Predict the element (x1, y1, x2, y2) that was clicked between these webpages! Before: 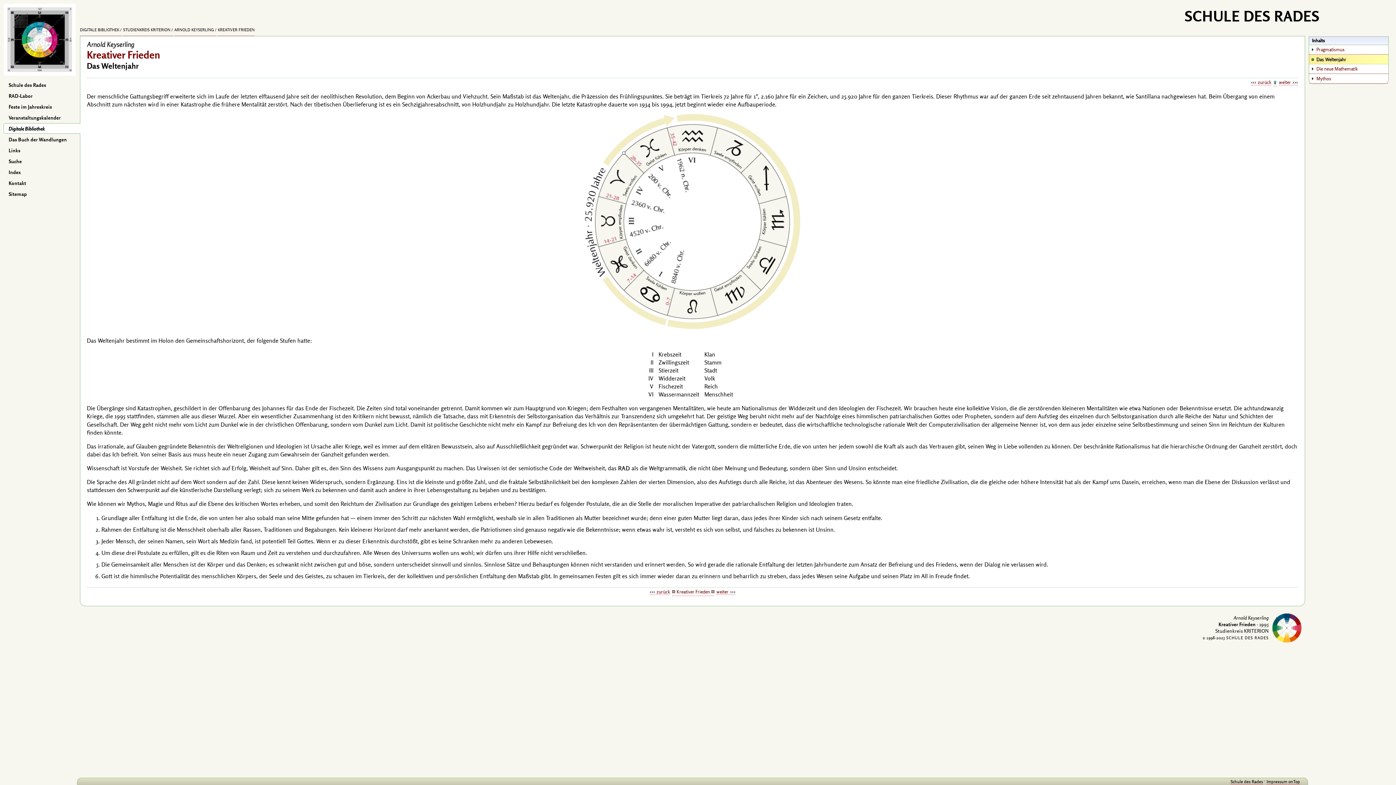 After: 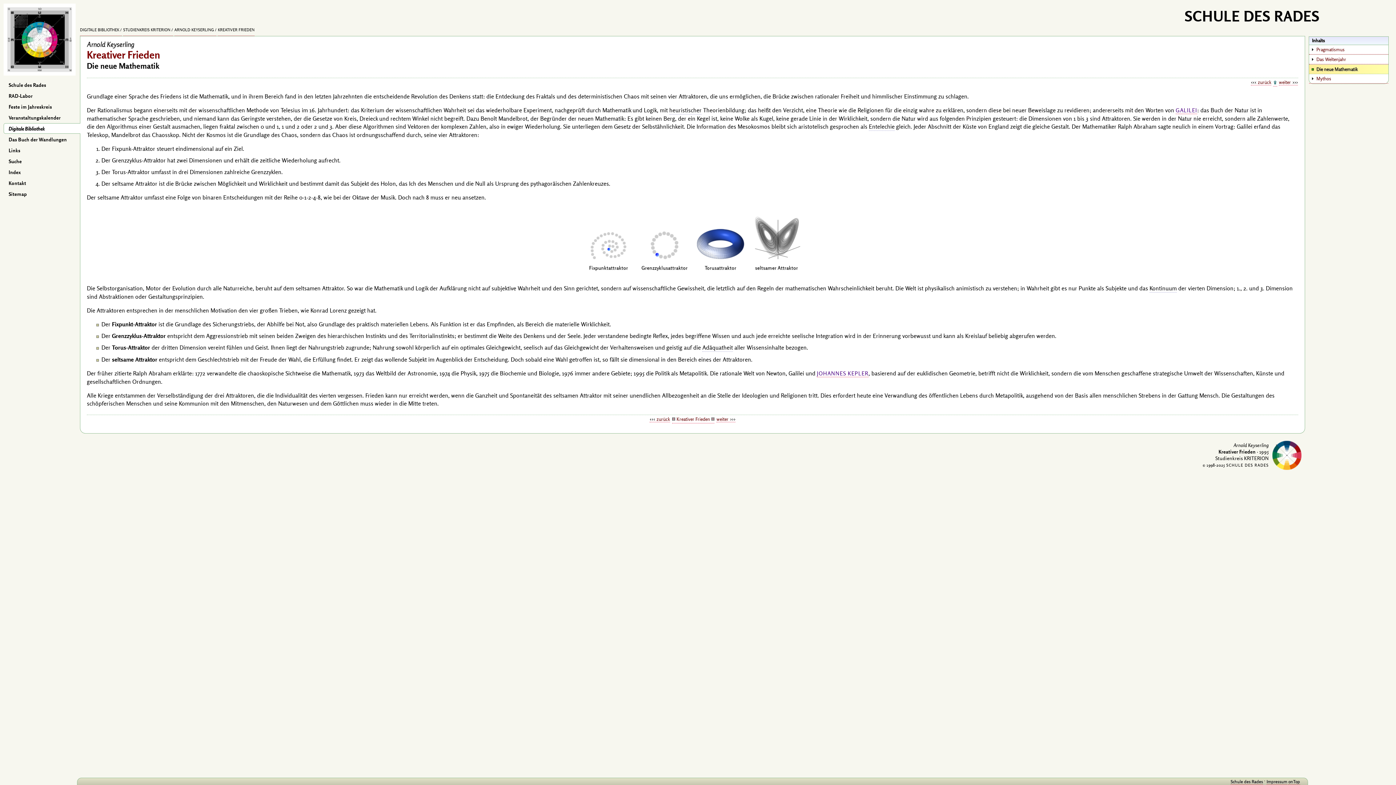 Action: label: weiter bbox: (716, 589, 735, 595)